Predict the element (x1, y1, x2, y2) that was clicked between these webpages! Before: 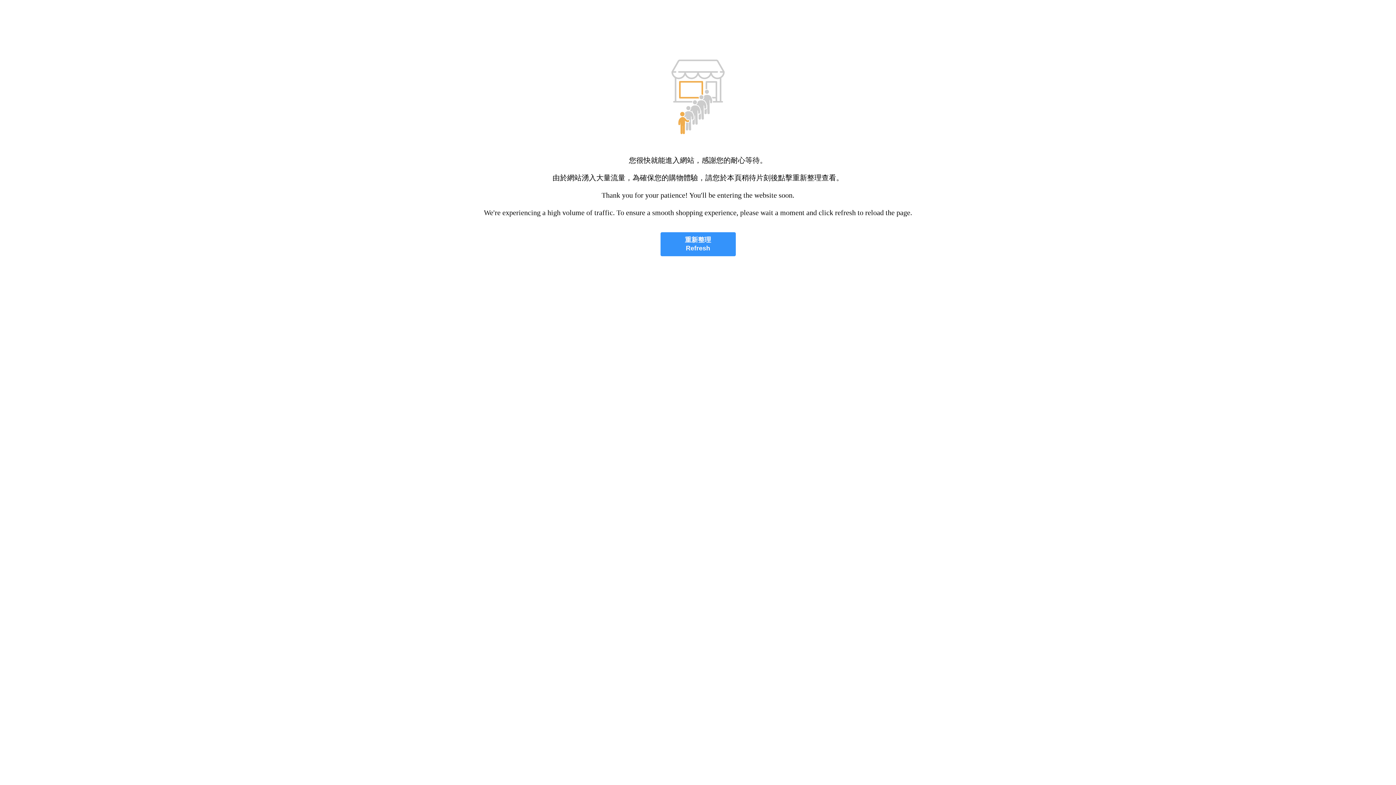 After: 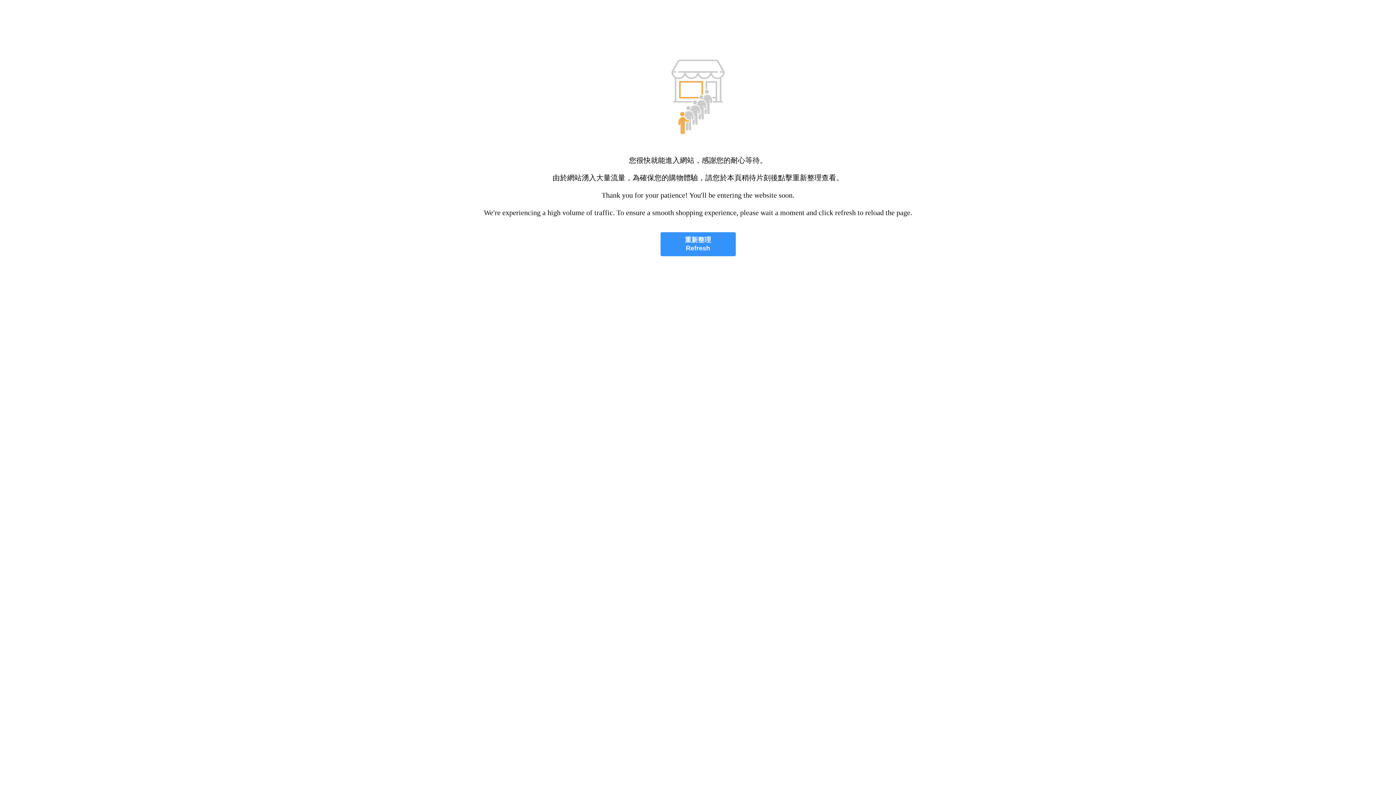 Action: bbox: (660, 232, 735, 256) label: 重新整理
Refresh